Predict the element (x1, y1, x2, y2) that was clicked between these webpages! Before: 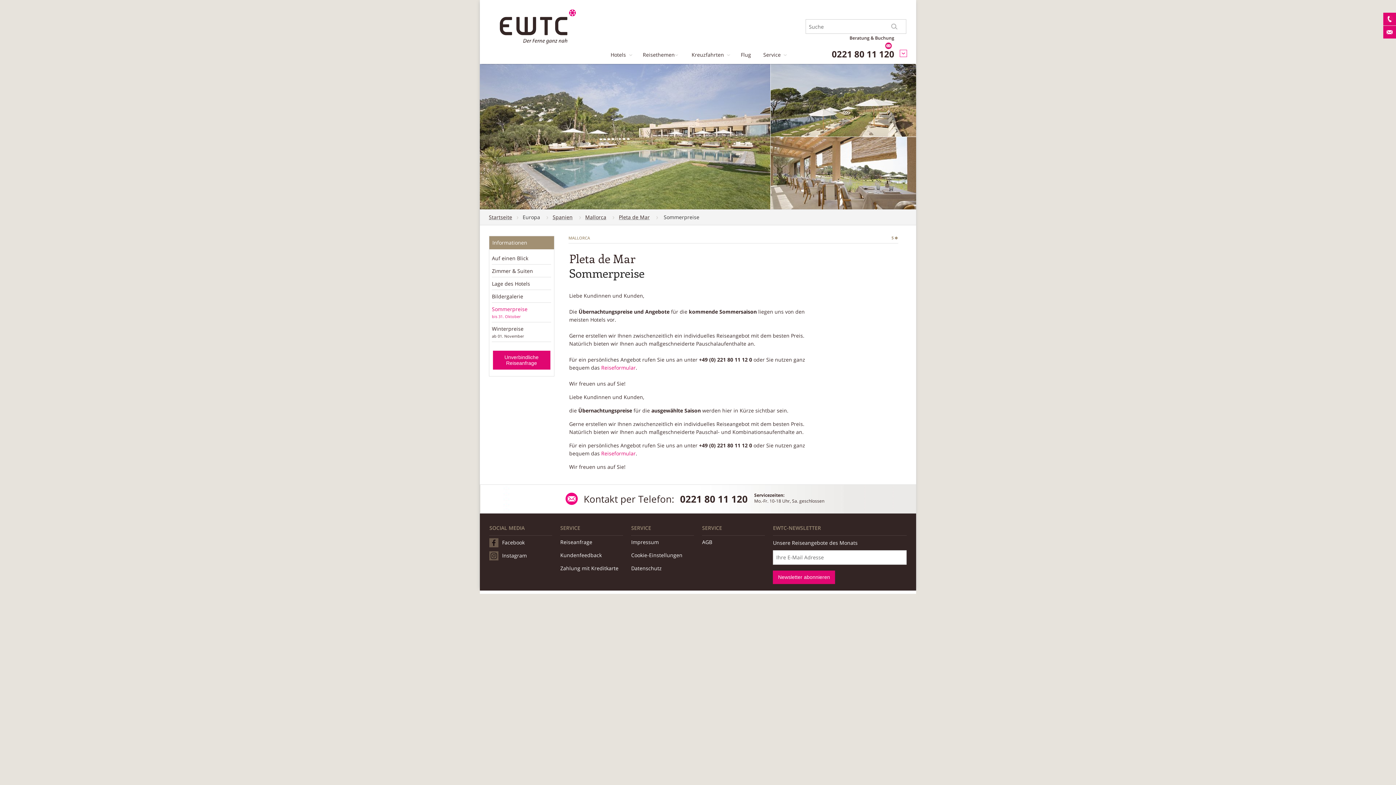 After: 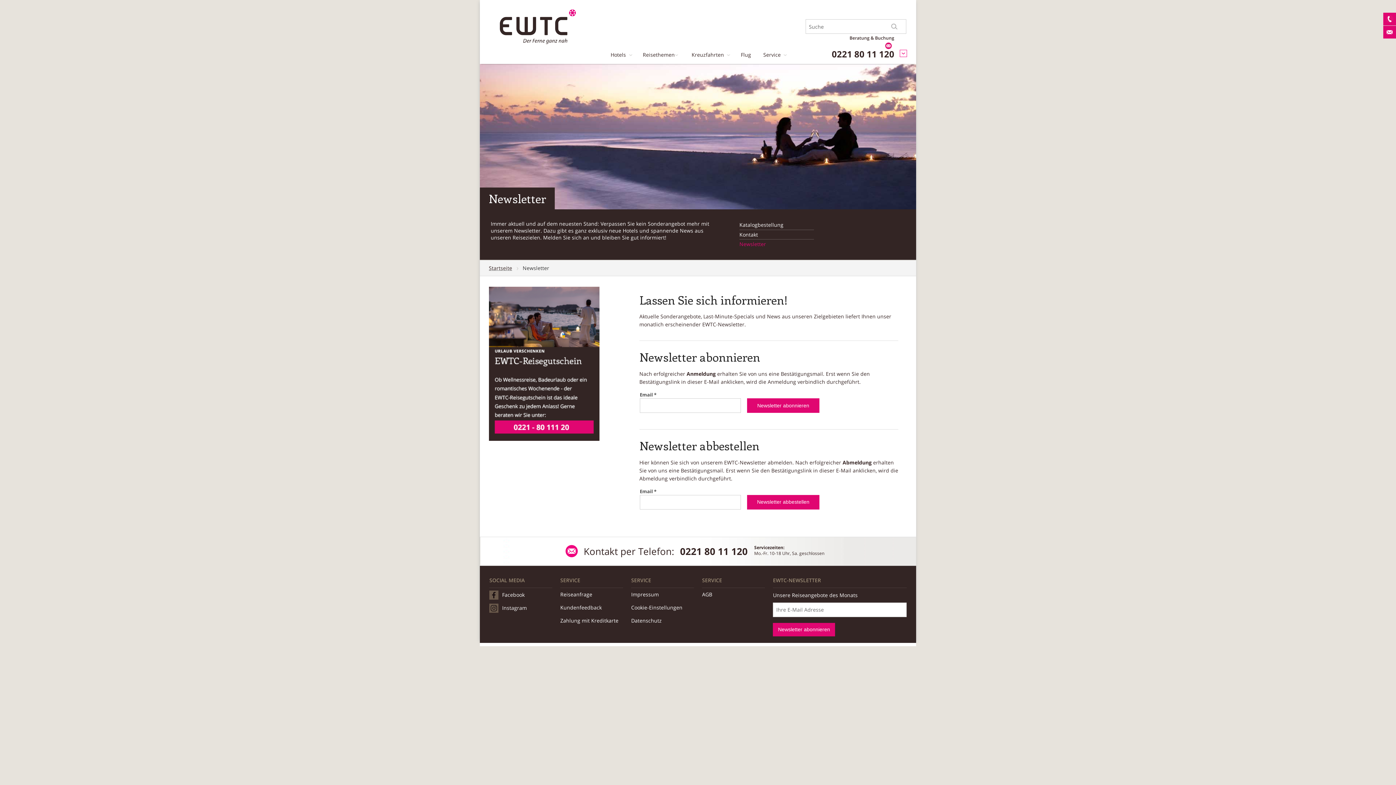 Action: label: Newsletter abonnieren bbox: (773, 570, 835, 584)